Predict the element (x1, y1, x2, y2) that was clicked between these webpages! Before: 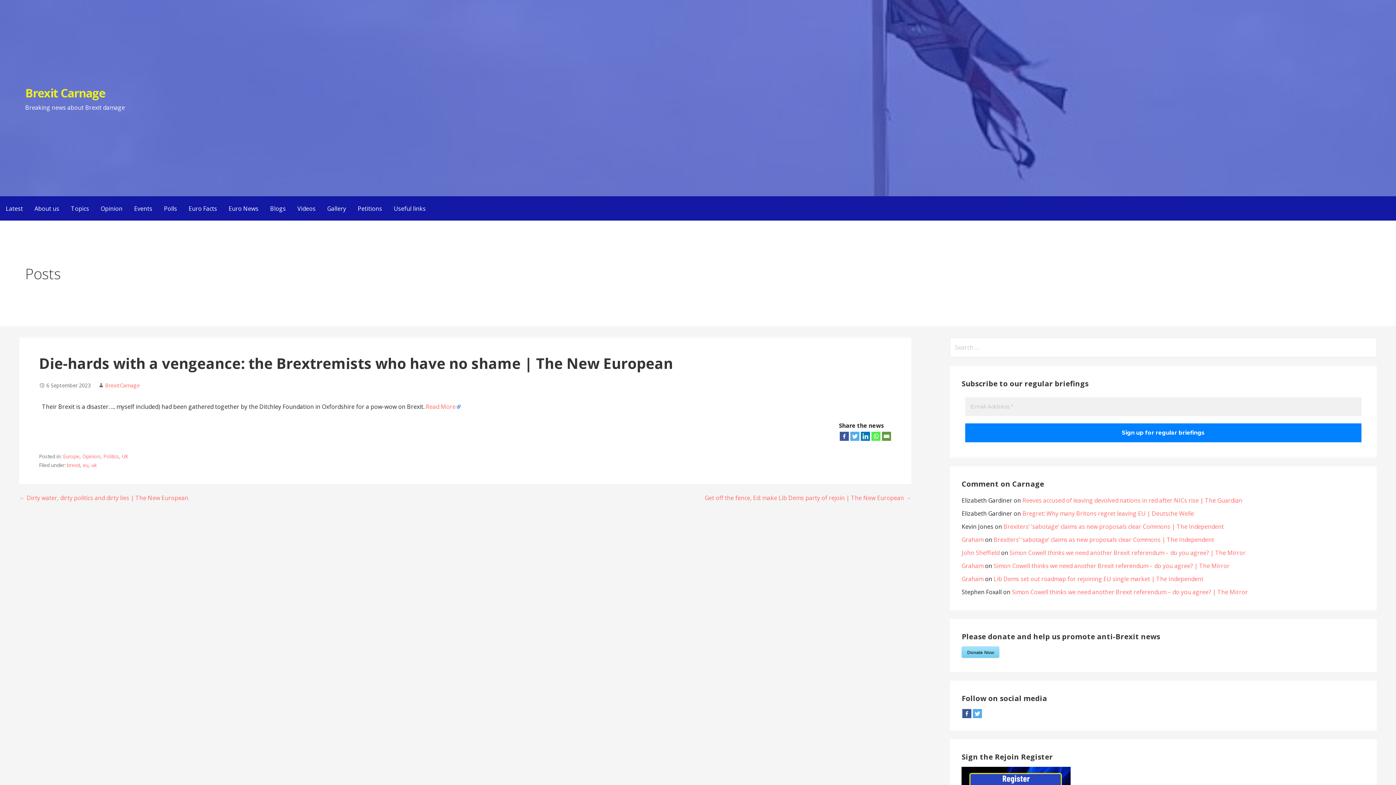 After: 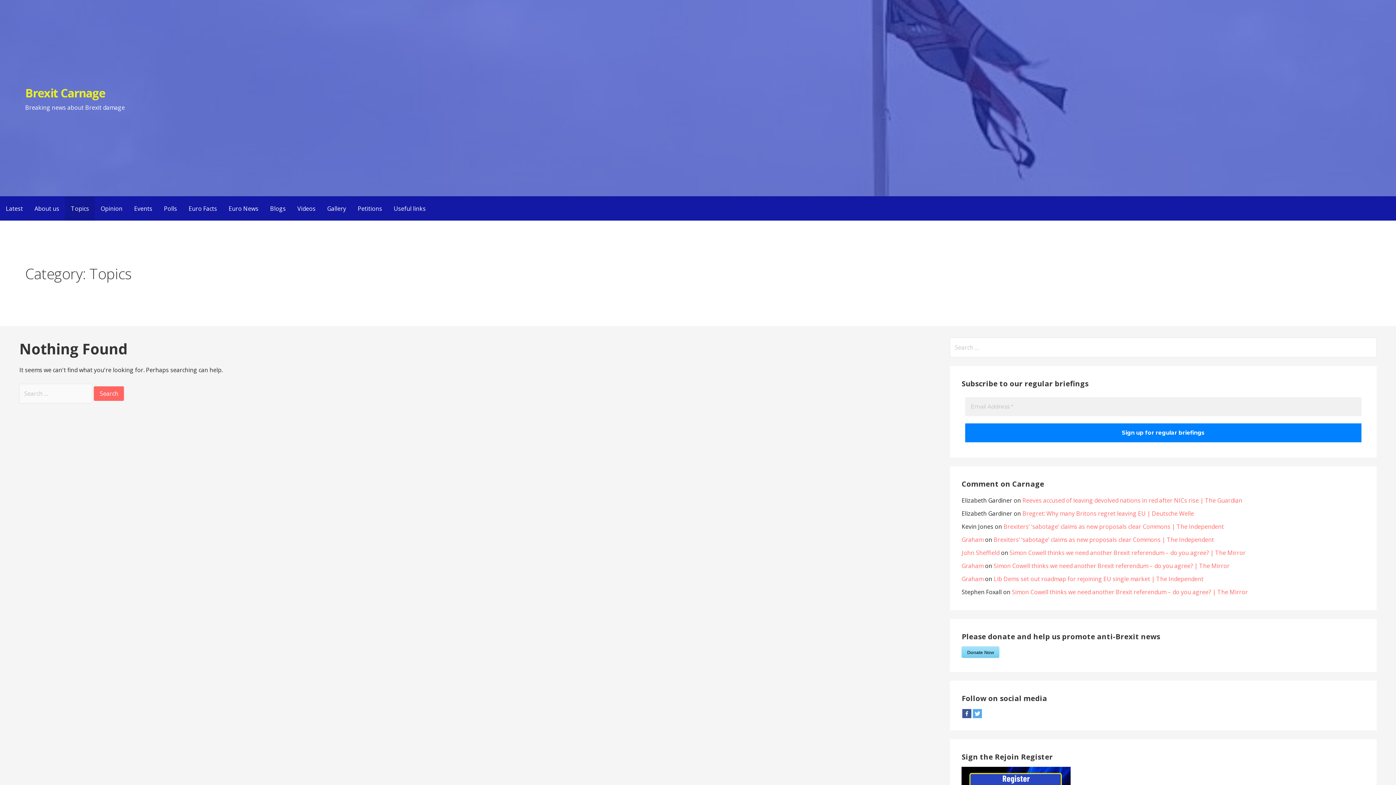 Action: label: Topics bbox: (65, 196, 94, 220)